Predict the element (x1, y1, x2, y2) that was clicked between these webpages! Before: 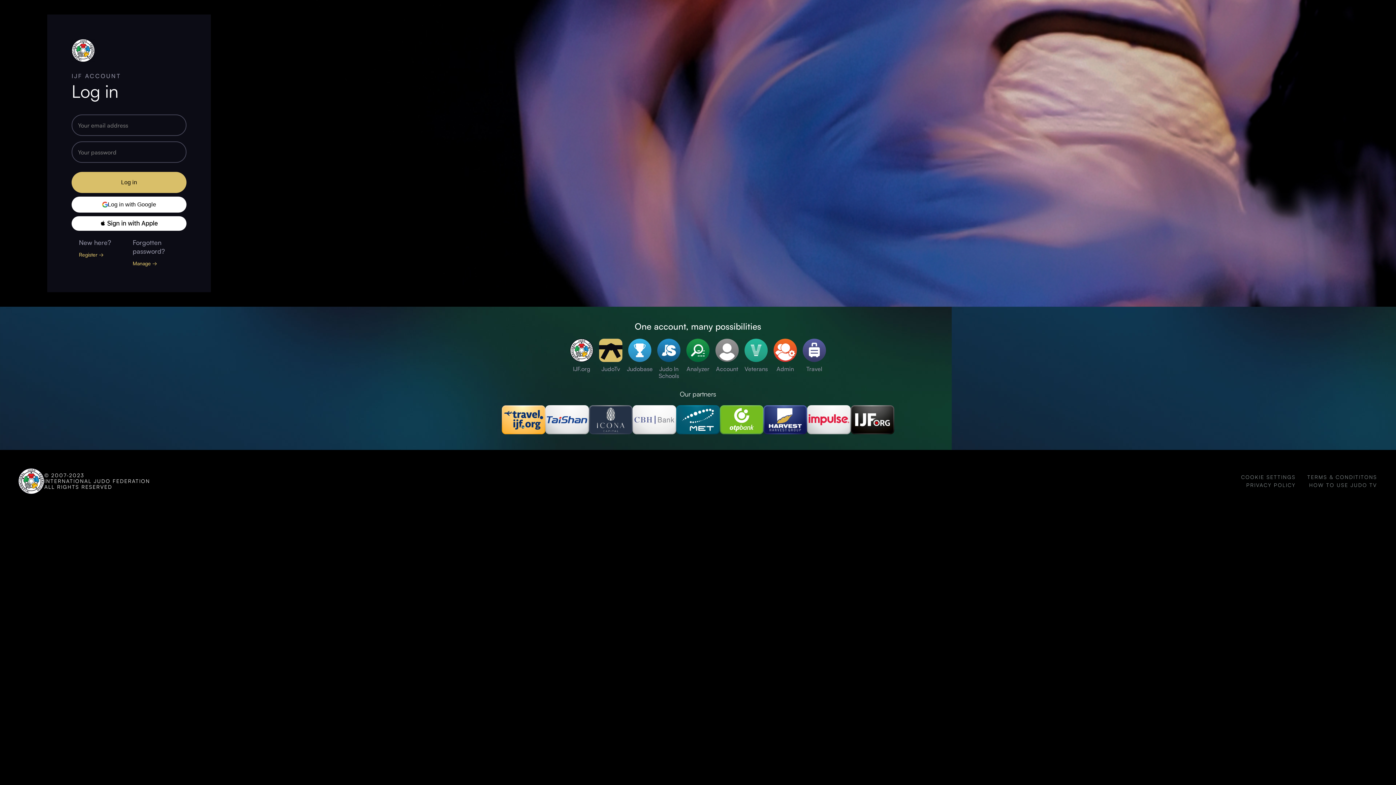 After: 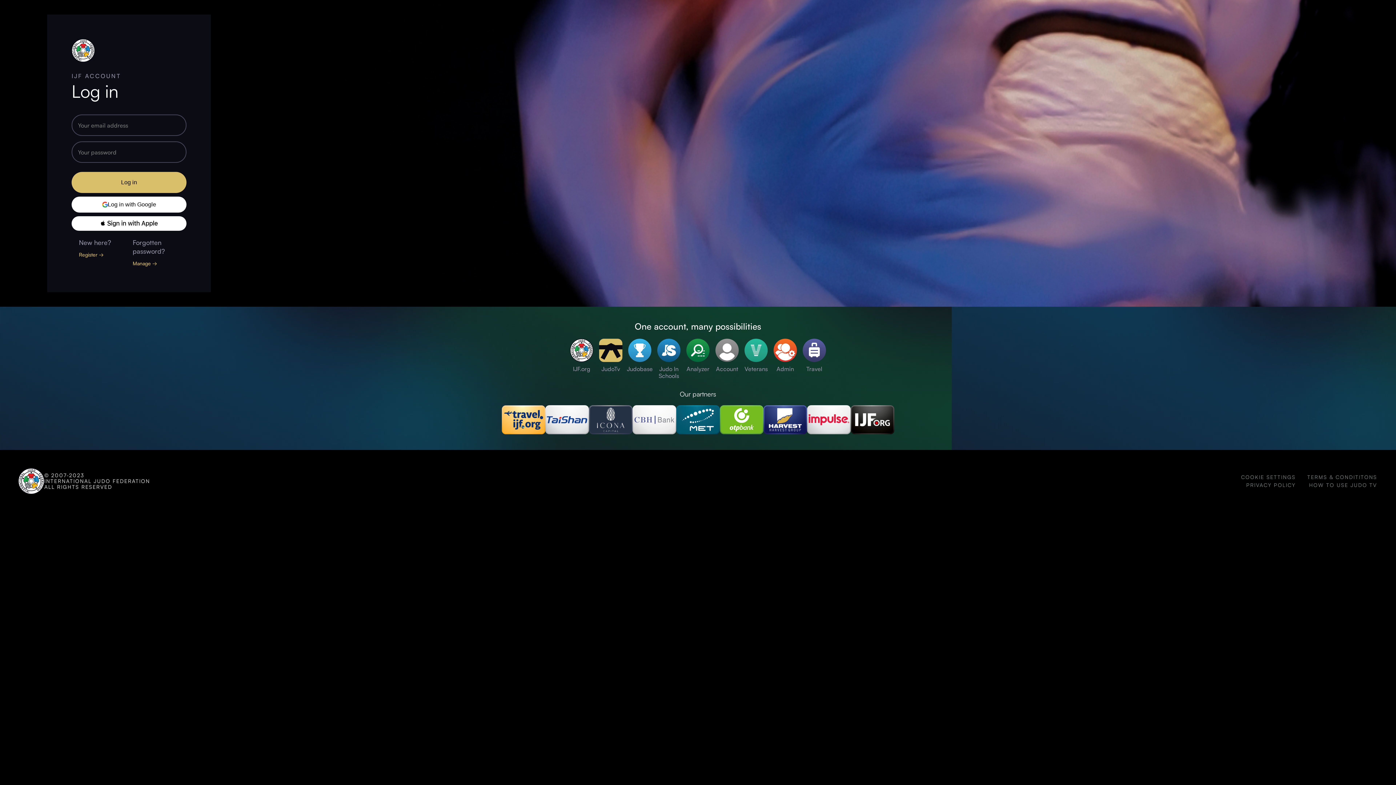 Action: label: Veterans bbox: (741, 338, 770, 379)